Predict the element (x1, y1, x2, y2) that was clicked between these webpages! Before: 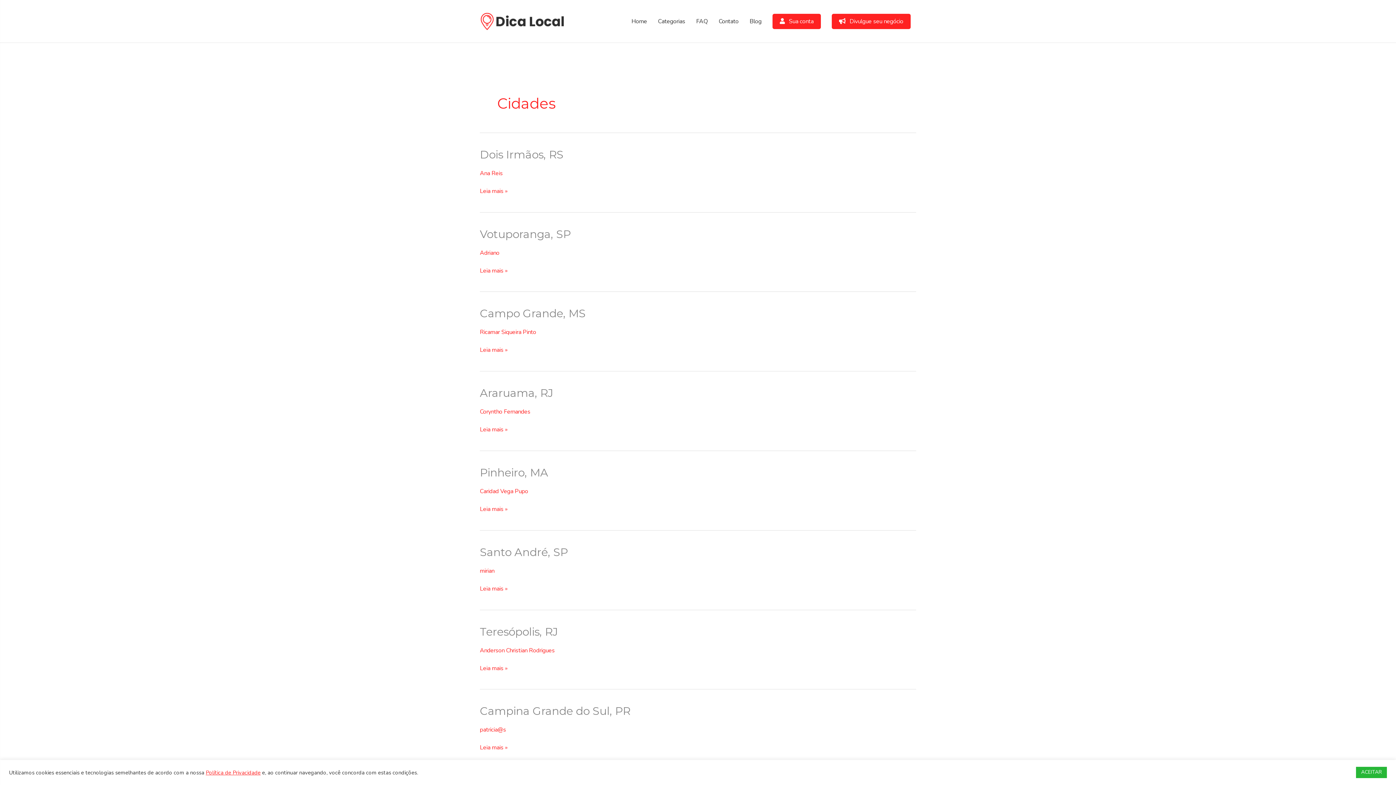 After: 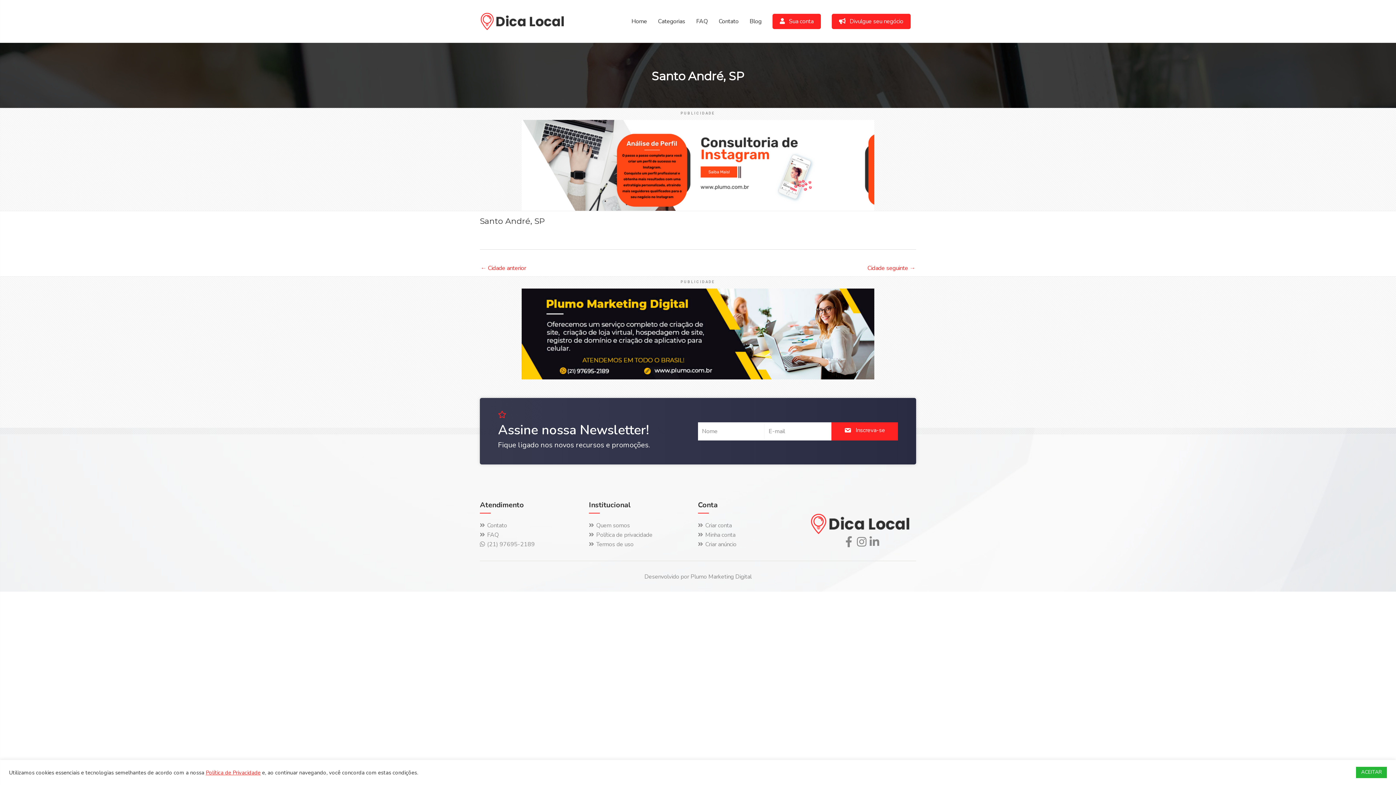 Action: bbox: (480, 545, 568, 559) label: Santo André, SP